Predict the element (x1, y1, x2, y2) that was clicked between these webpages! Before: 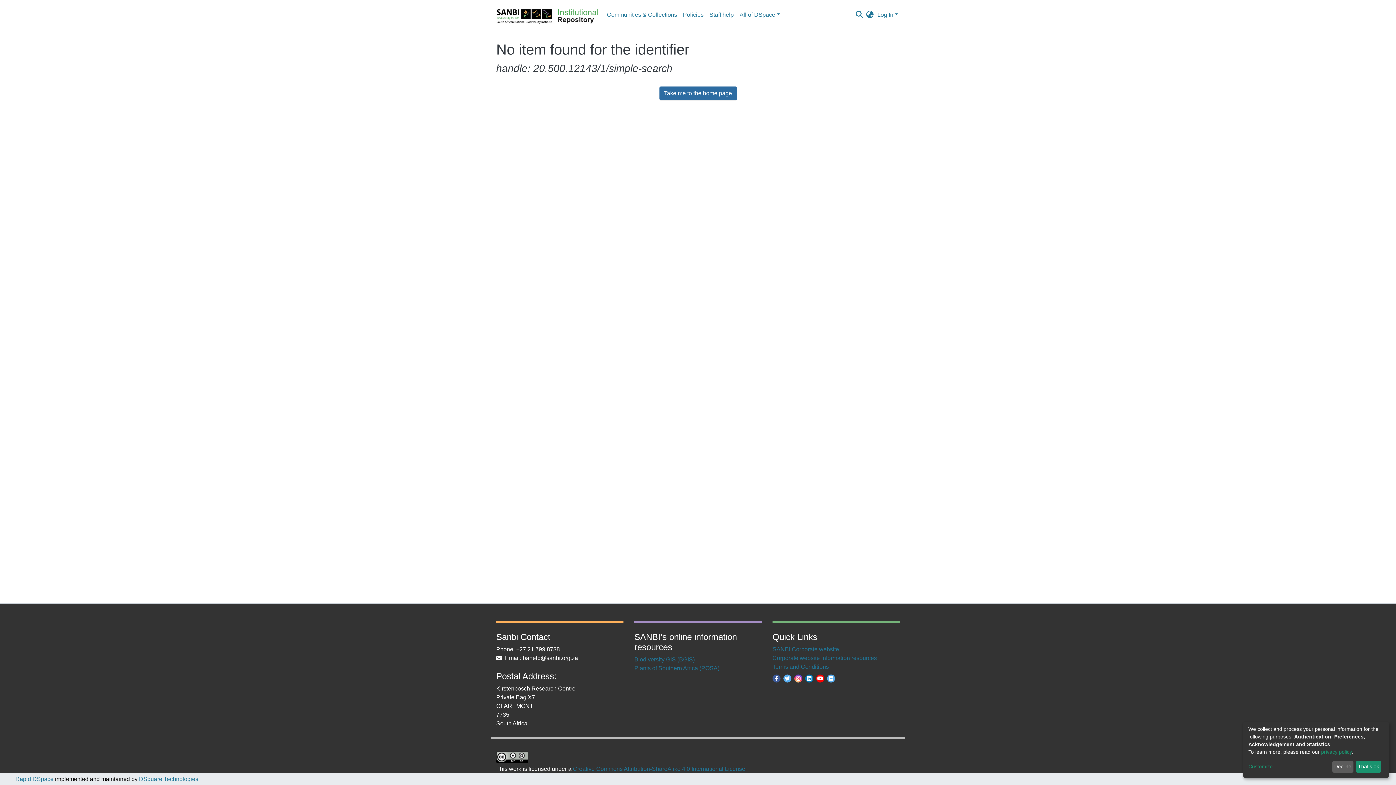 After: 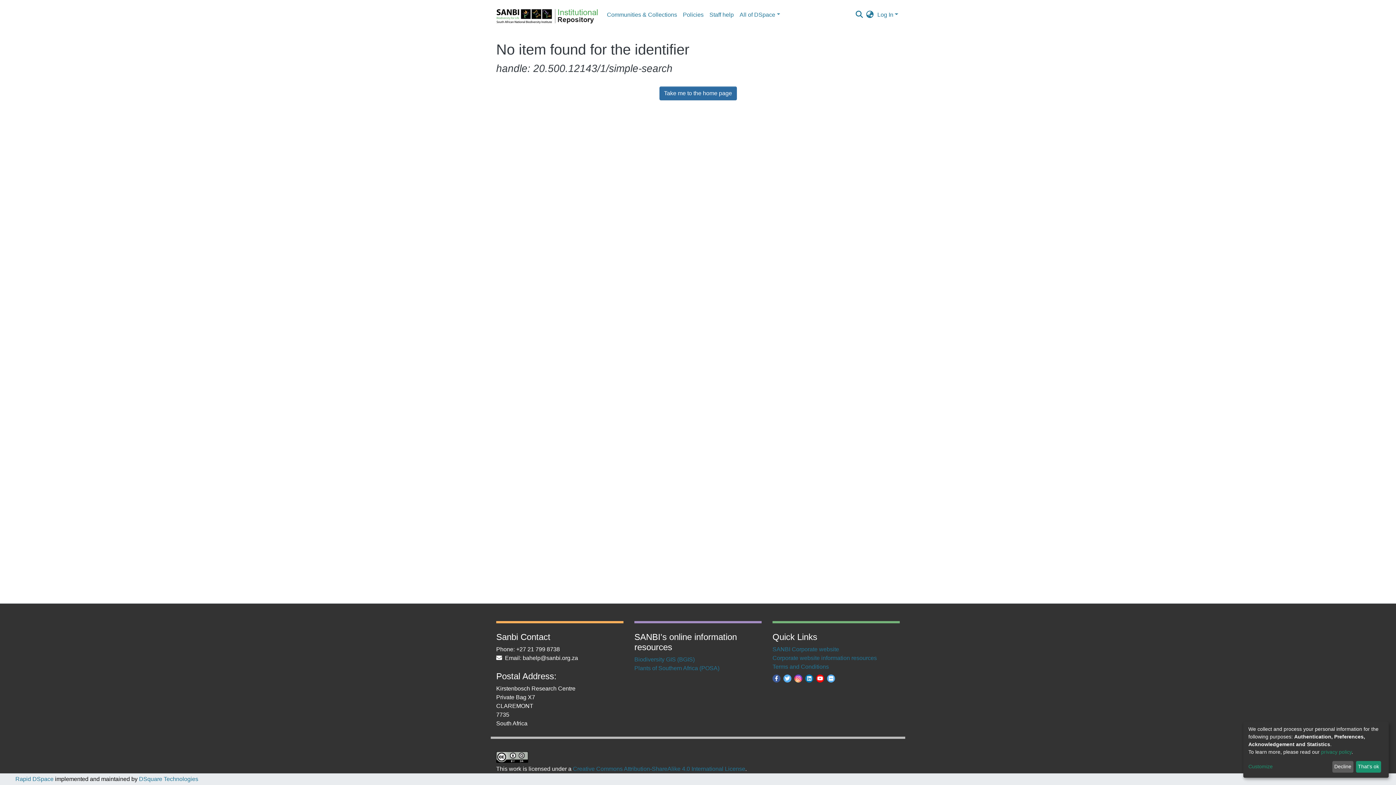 Action: bbox: (783, 675, 791, 681)